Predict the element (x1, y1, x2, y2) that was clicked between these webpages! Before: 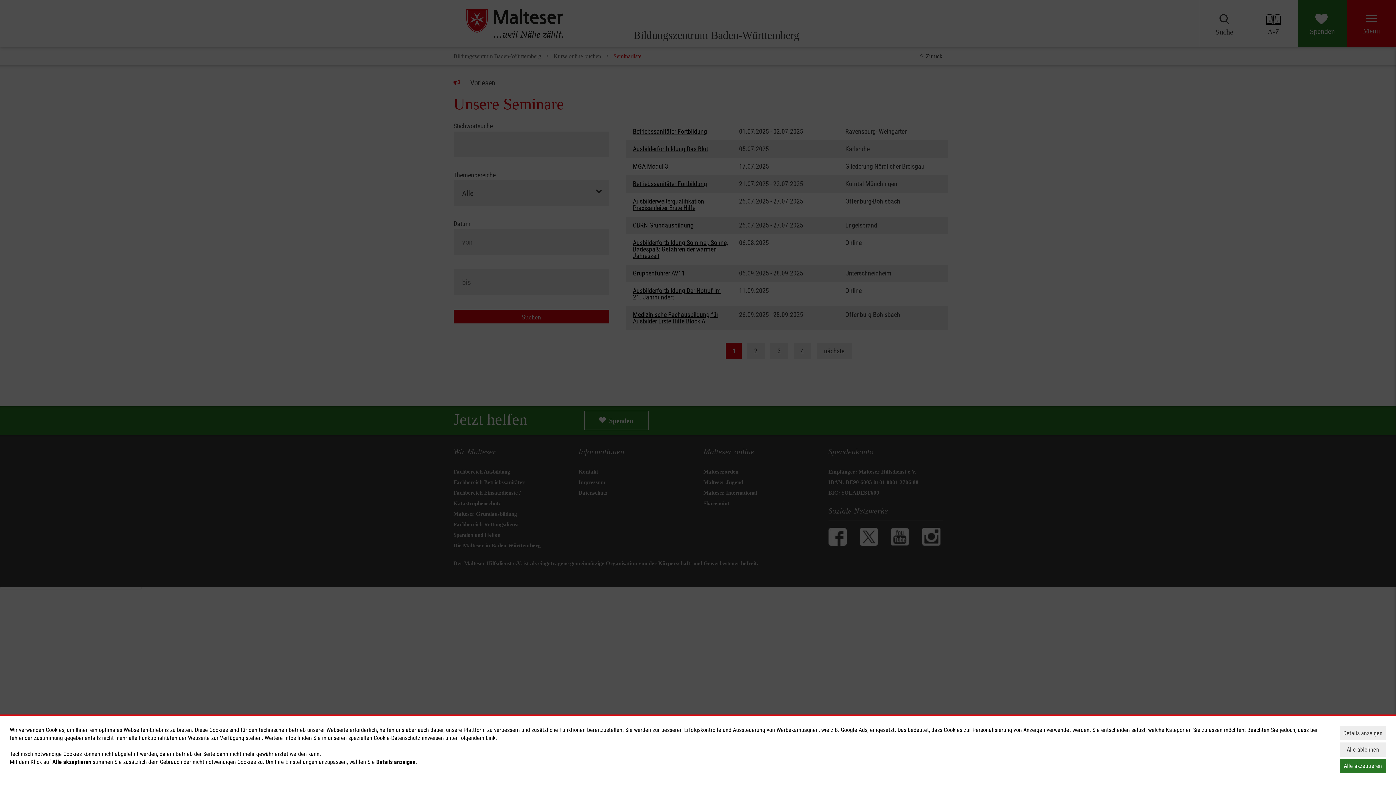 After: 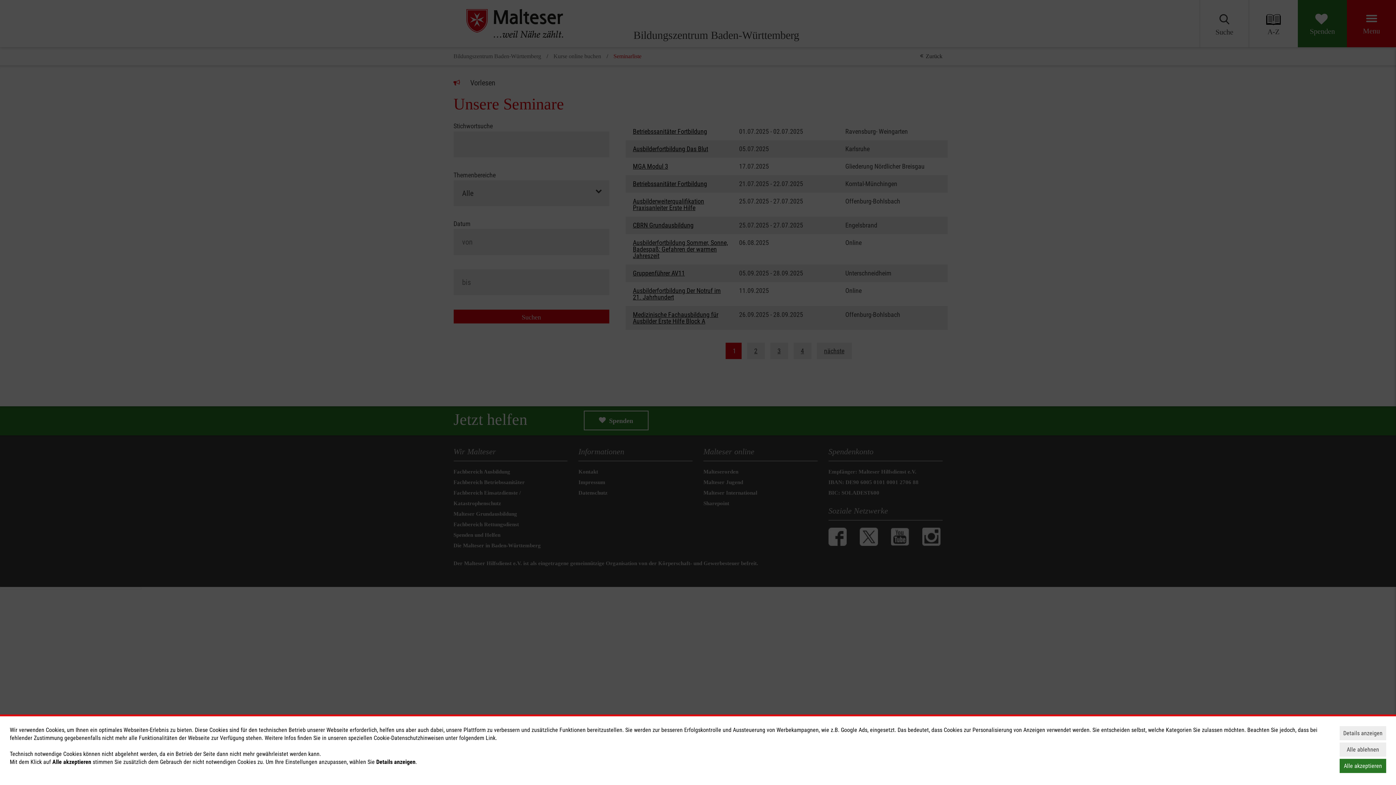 Action: label: Link bbox: (485, 734, 495, 741)